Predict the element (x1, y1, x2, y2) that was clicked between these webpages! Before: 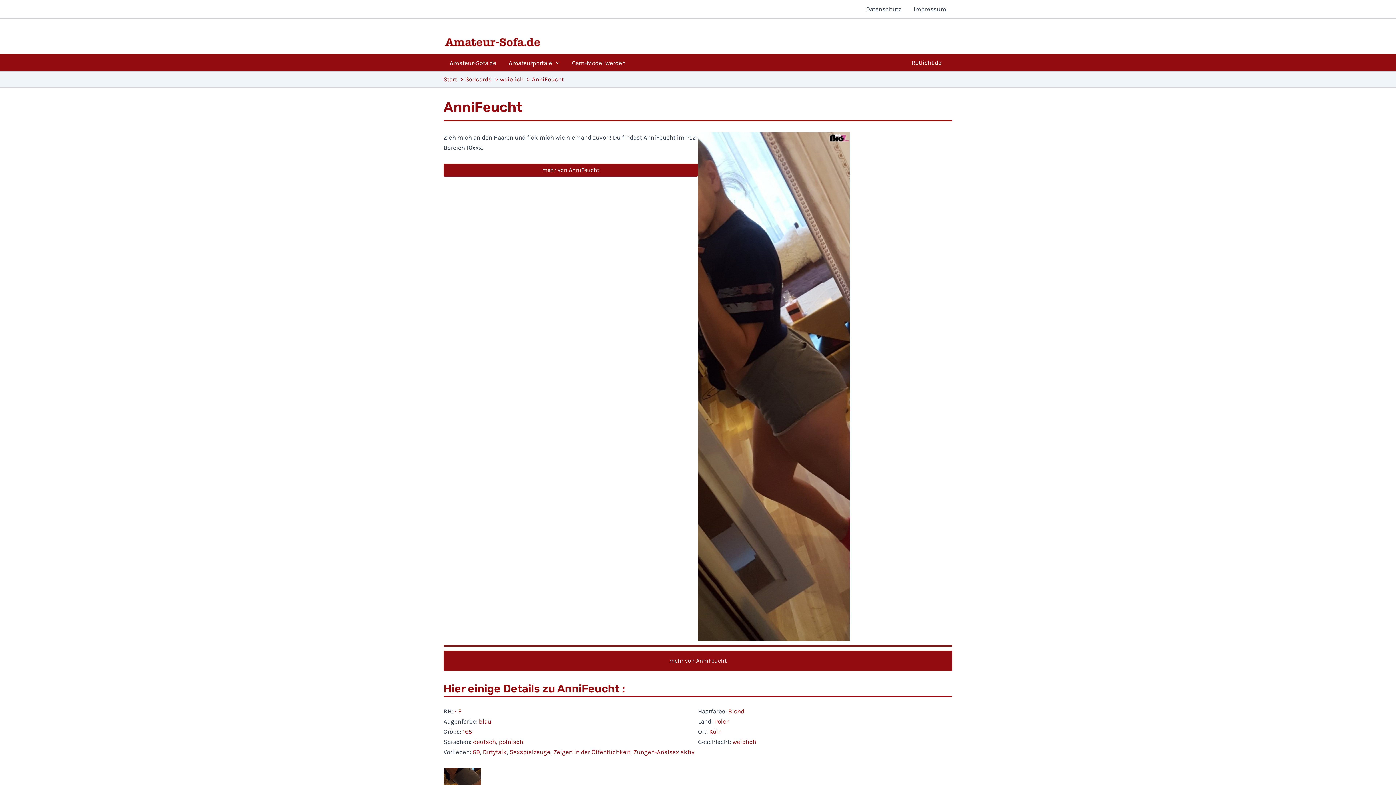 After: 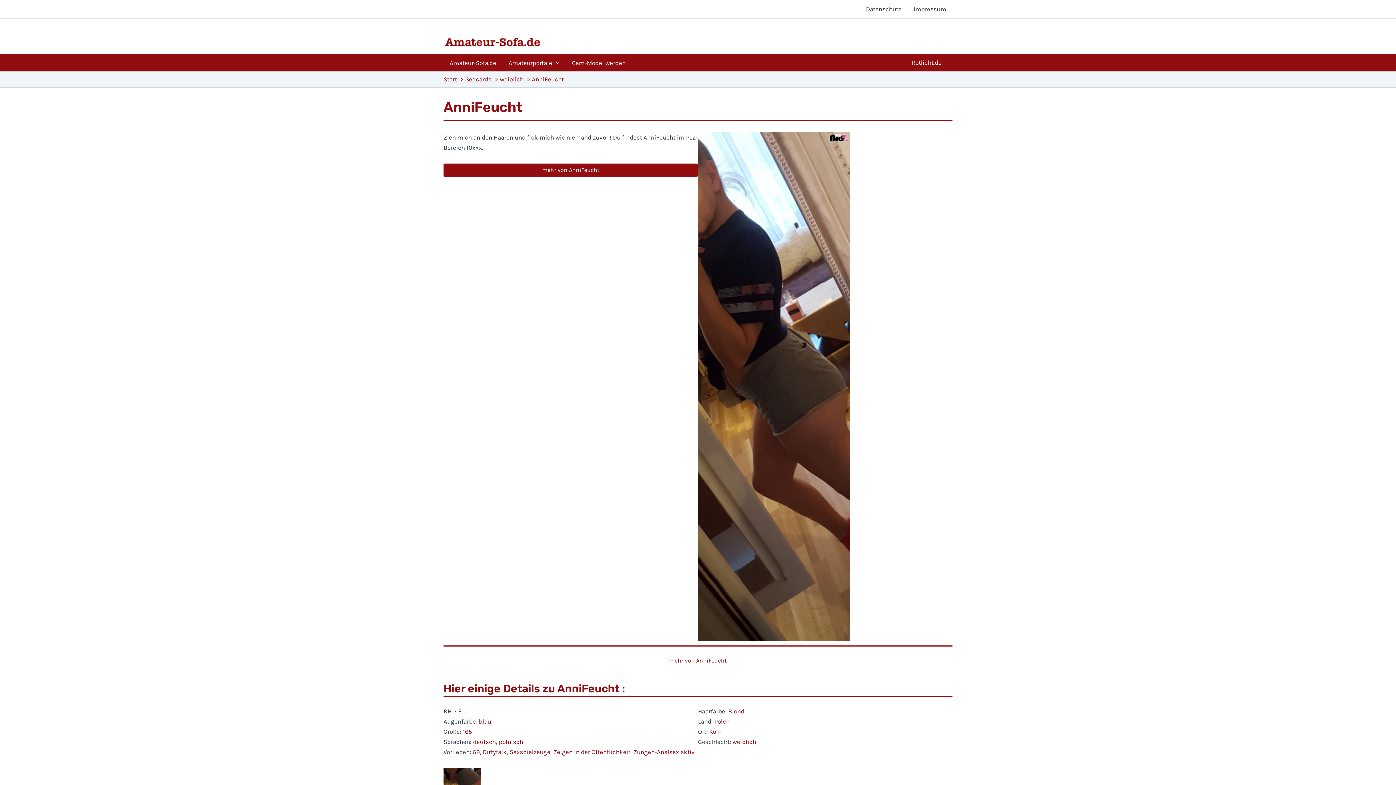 Action: bbox: (443, 650, 952, 671) label: mehr von AnniFeucht